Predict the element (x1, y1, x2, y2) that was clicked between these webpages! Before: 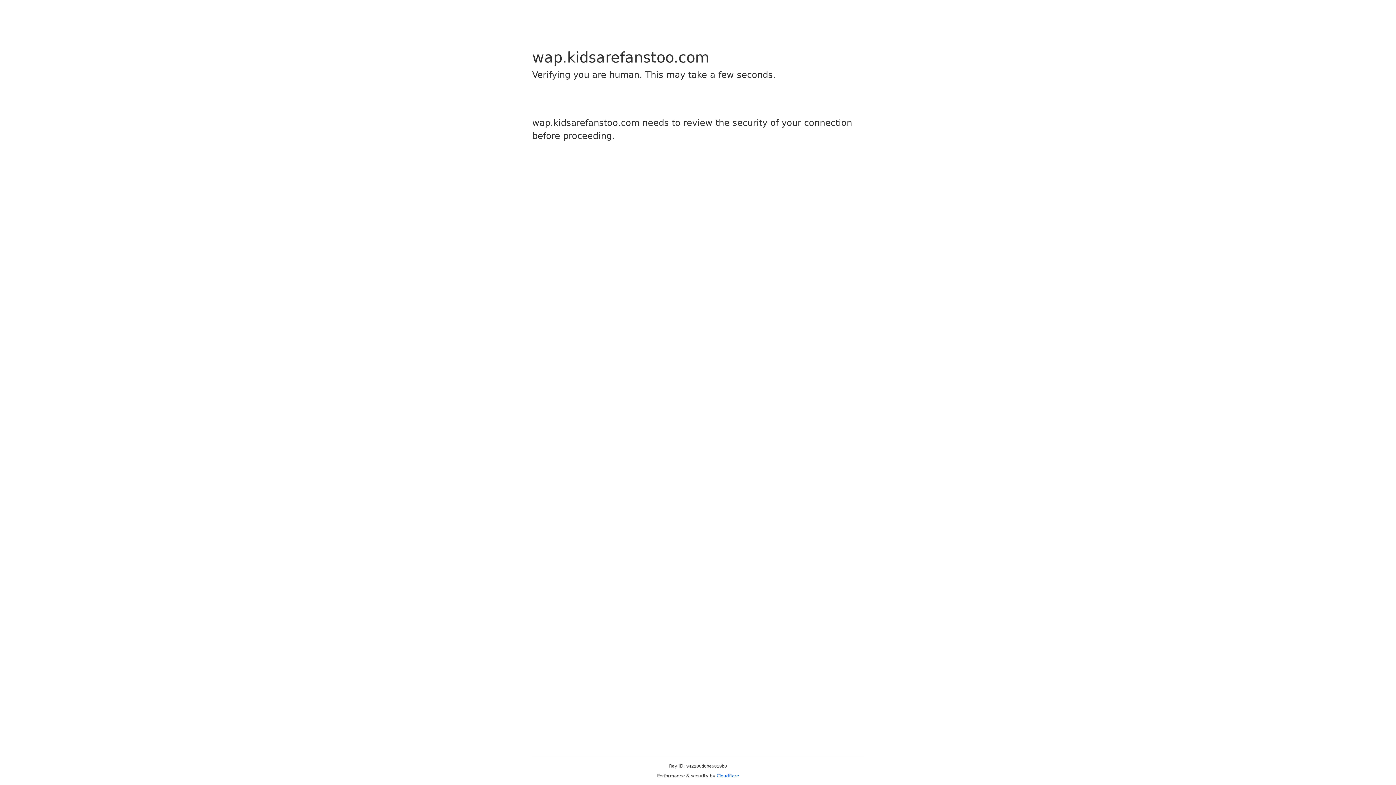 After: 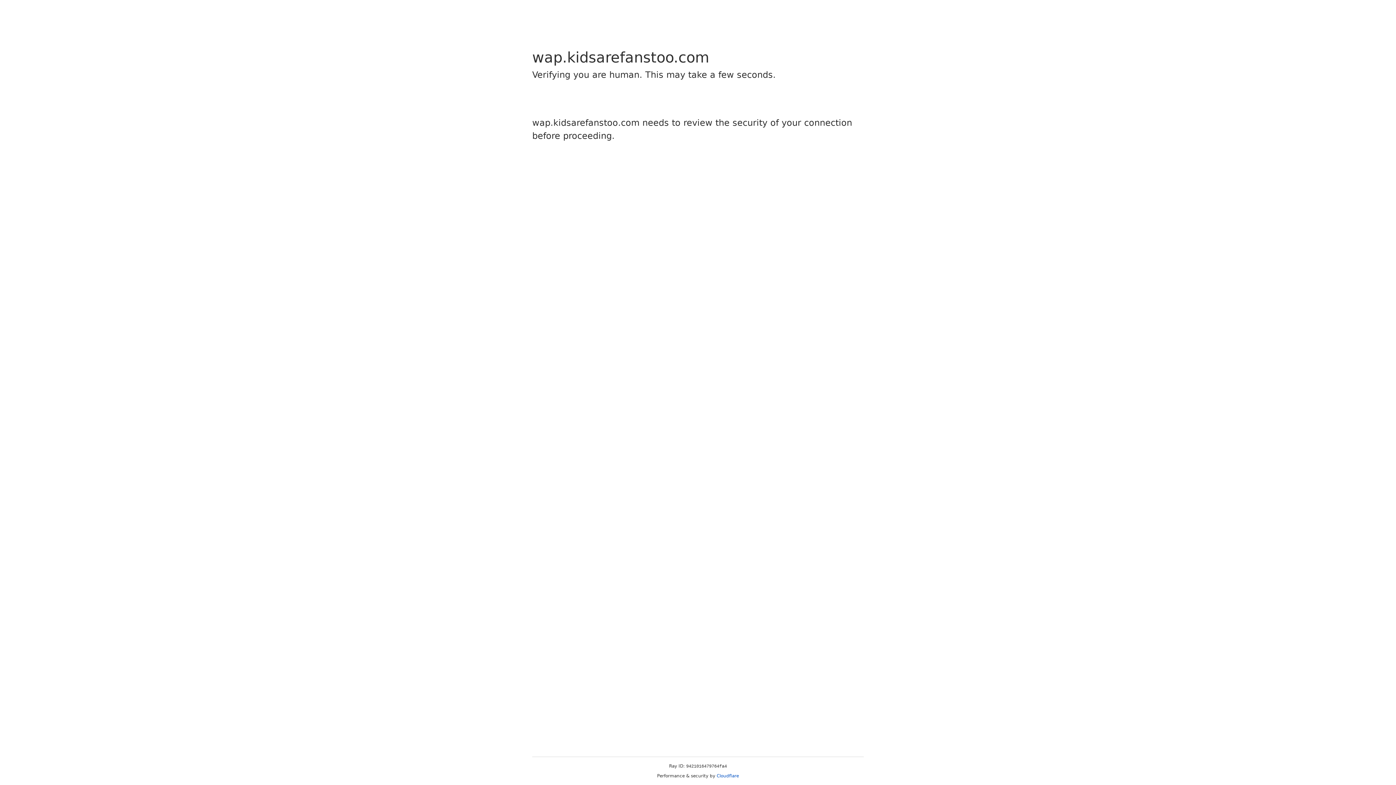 Action: label: Cloudflare bbox: (716, 773, 739, 778)